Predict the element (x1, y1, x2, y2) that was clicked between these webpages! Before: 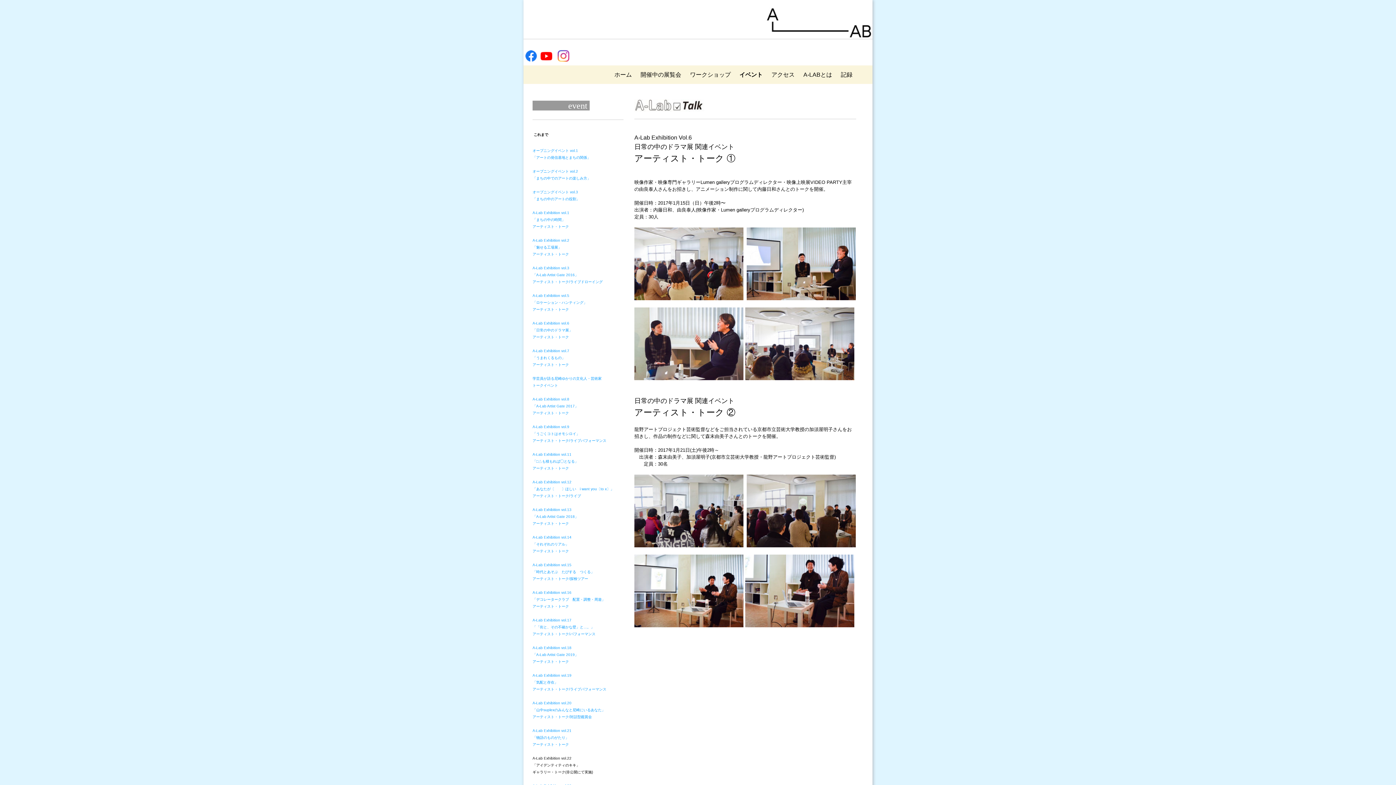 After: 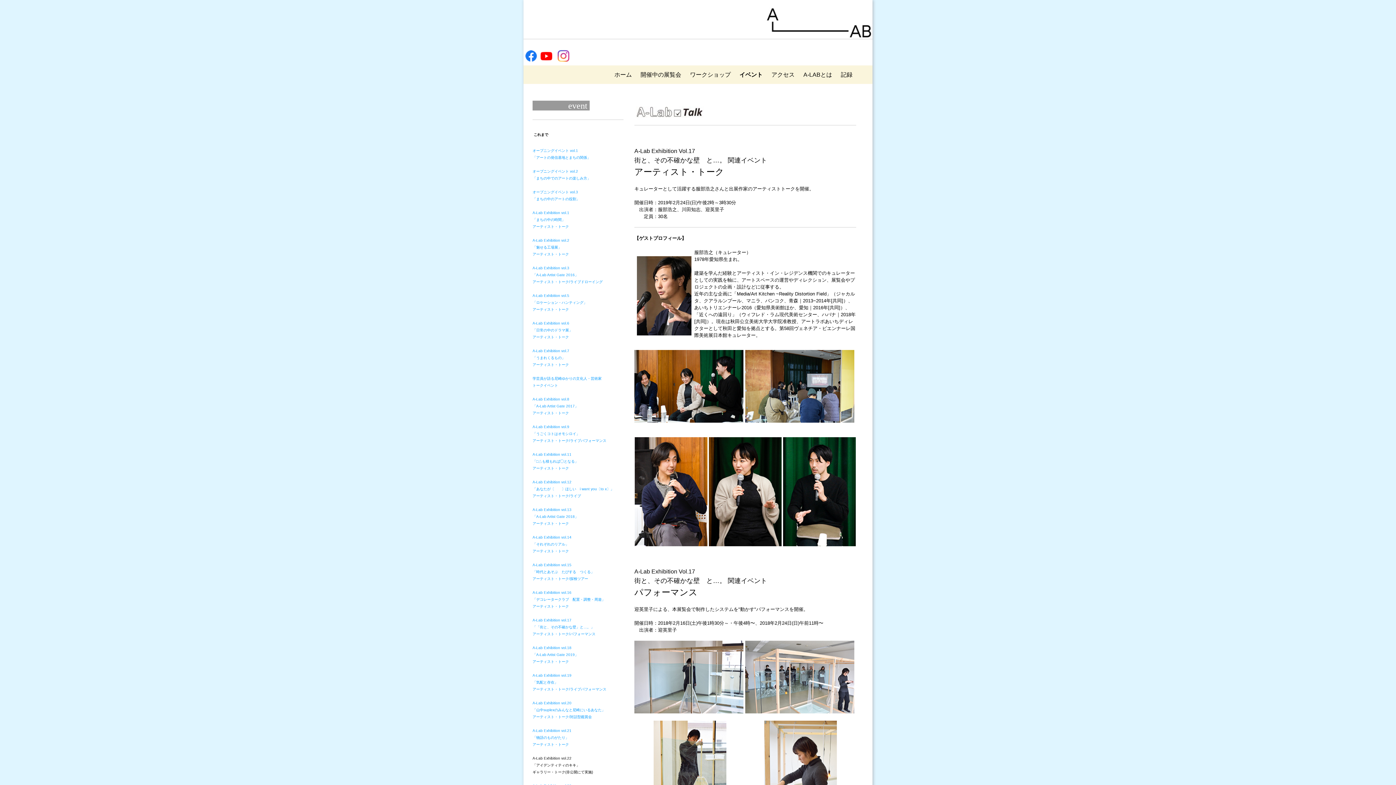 Action: bbox: (532, 617, 595, 636) label: A-Lab Exhibition vol.17
「「街と、その不確かな壁」と…。」
アーティスト・トーク/パフォーマンス